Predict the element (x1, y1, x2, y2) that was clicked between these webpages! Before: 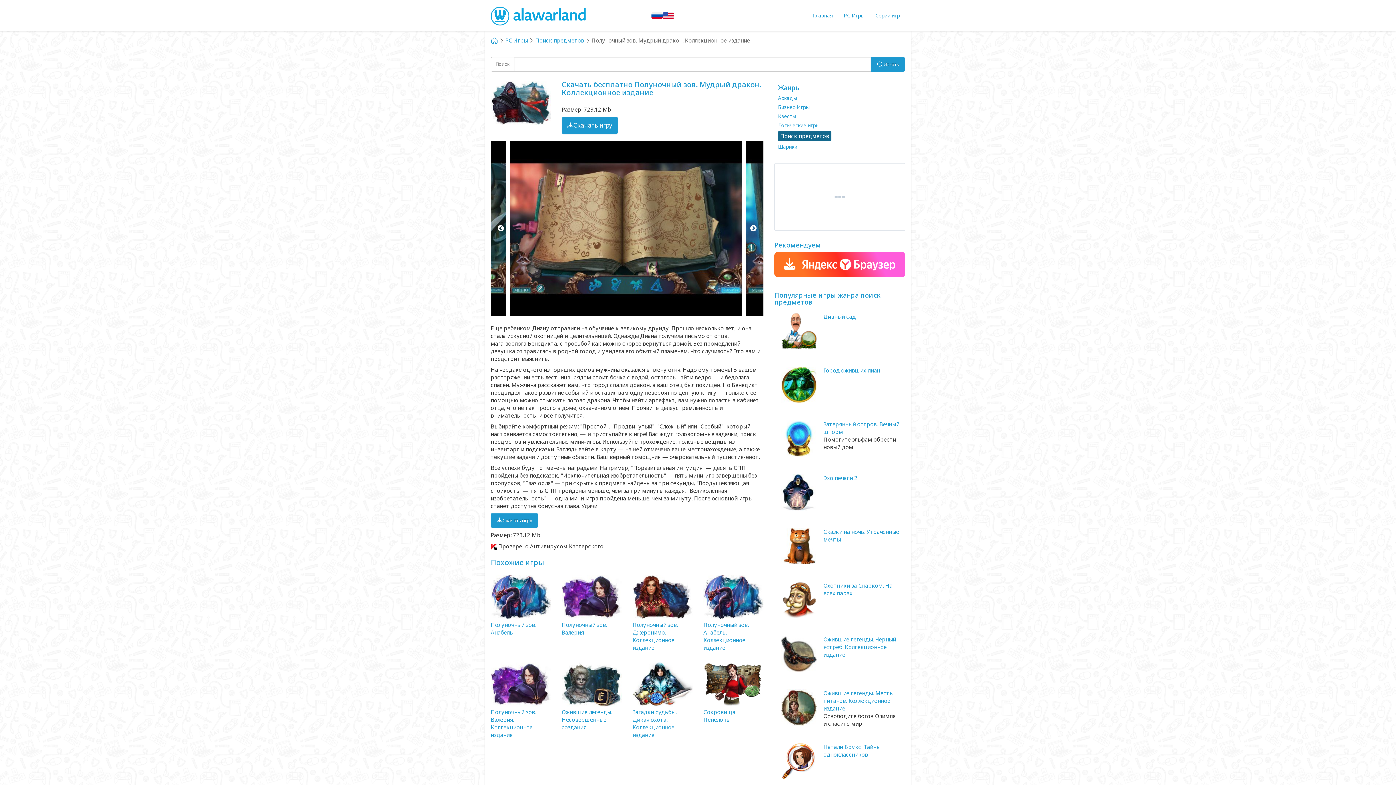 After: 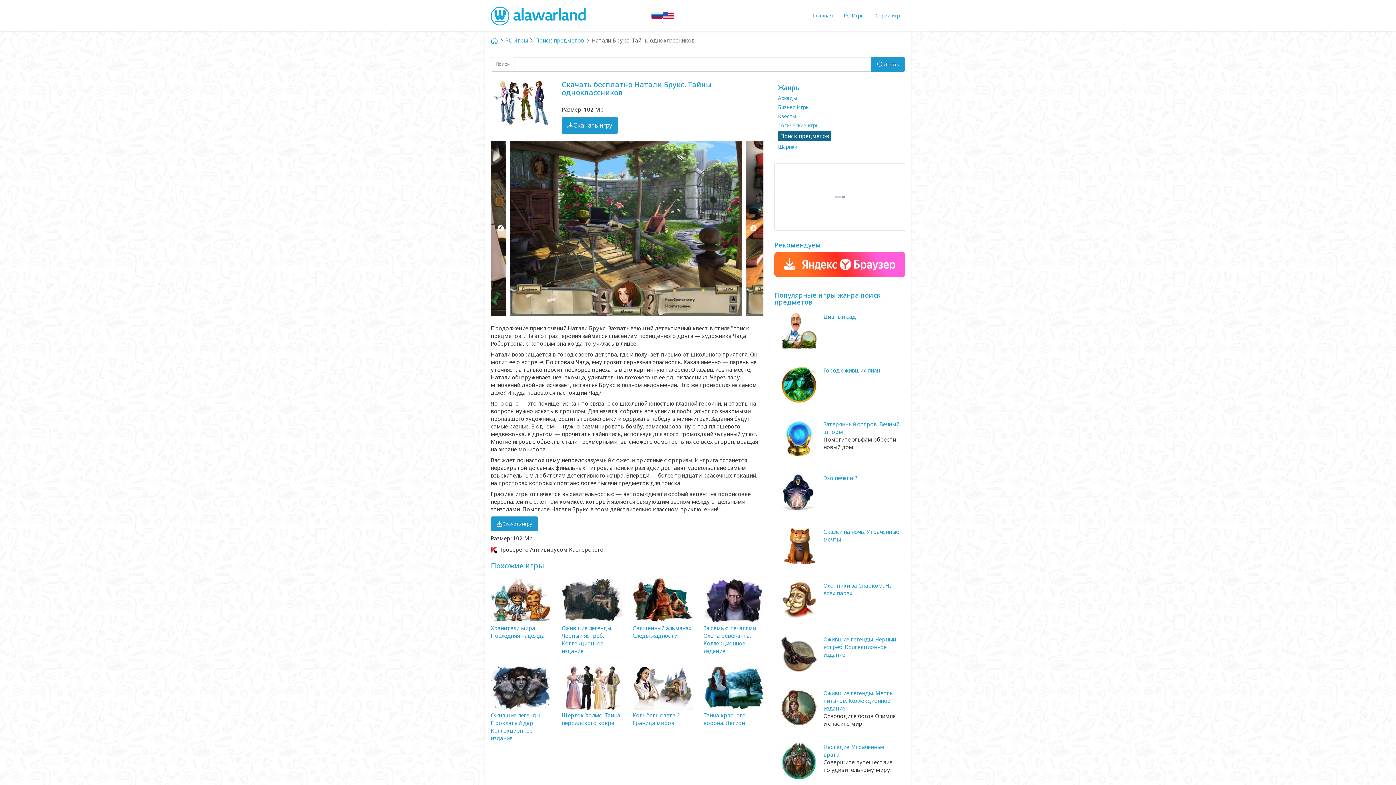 Action: bbox: (780, 743, 818, 780)